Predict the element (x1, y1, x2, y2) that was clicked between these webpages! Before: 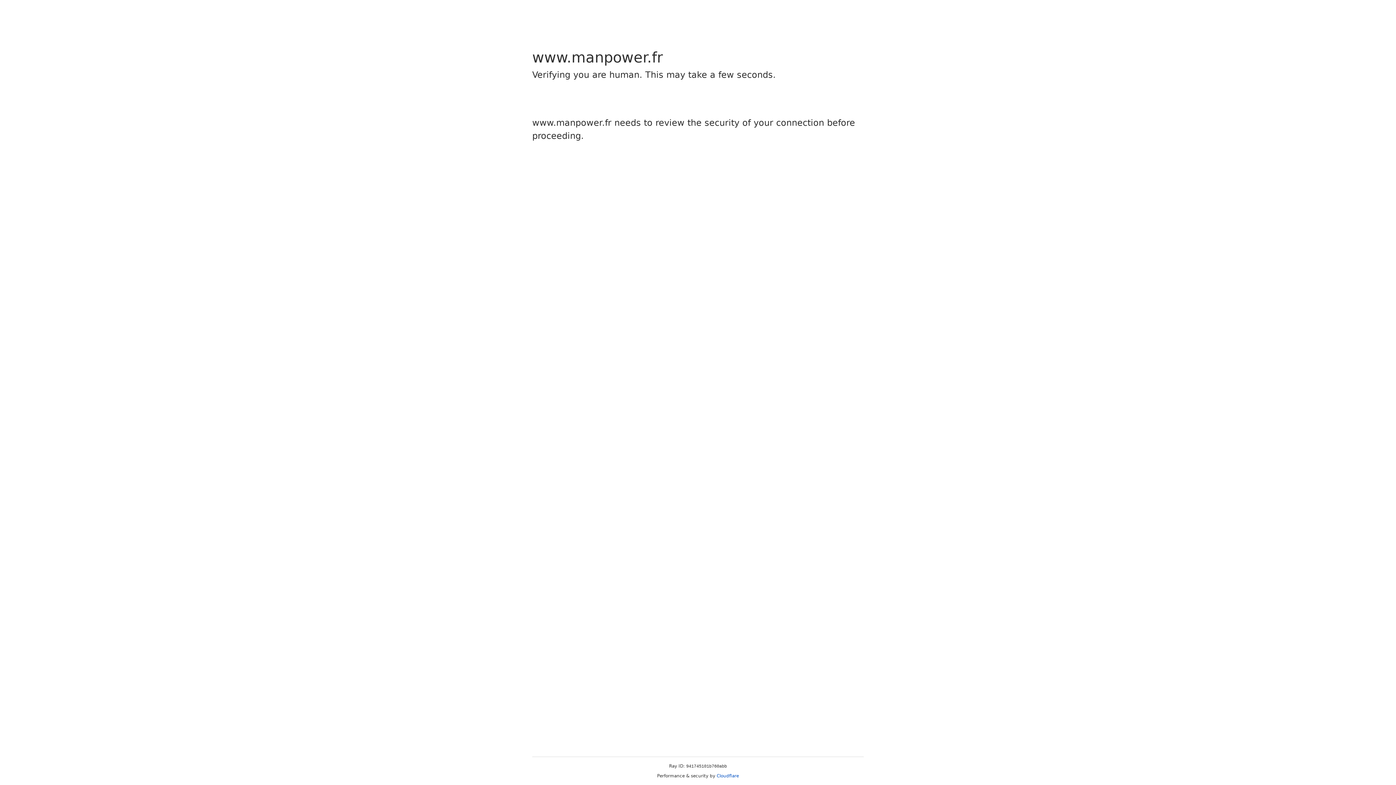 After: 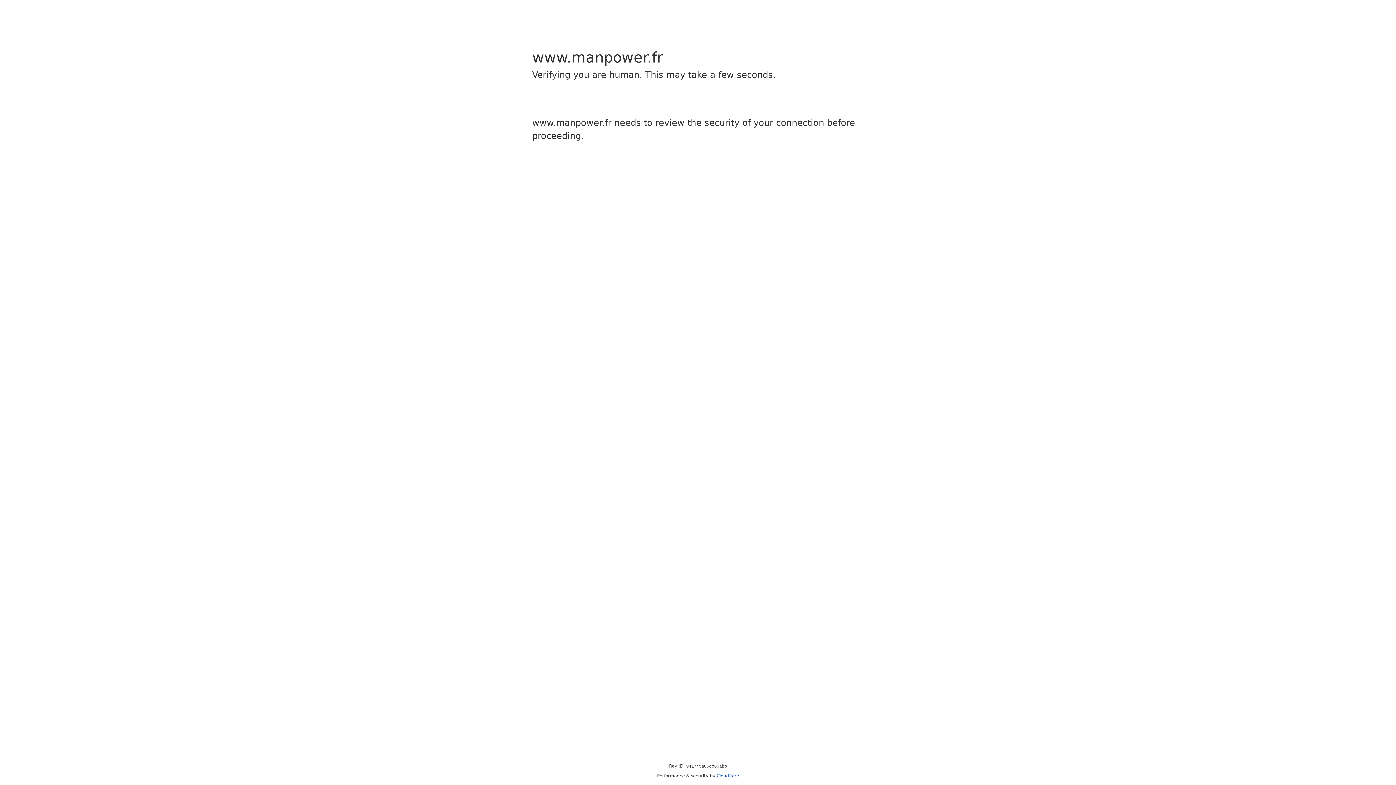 Action: bbox: (716, 773, 739, 778) label: Cloudflare